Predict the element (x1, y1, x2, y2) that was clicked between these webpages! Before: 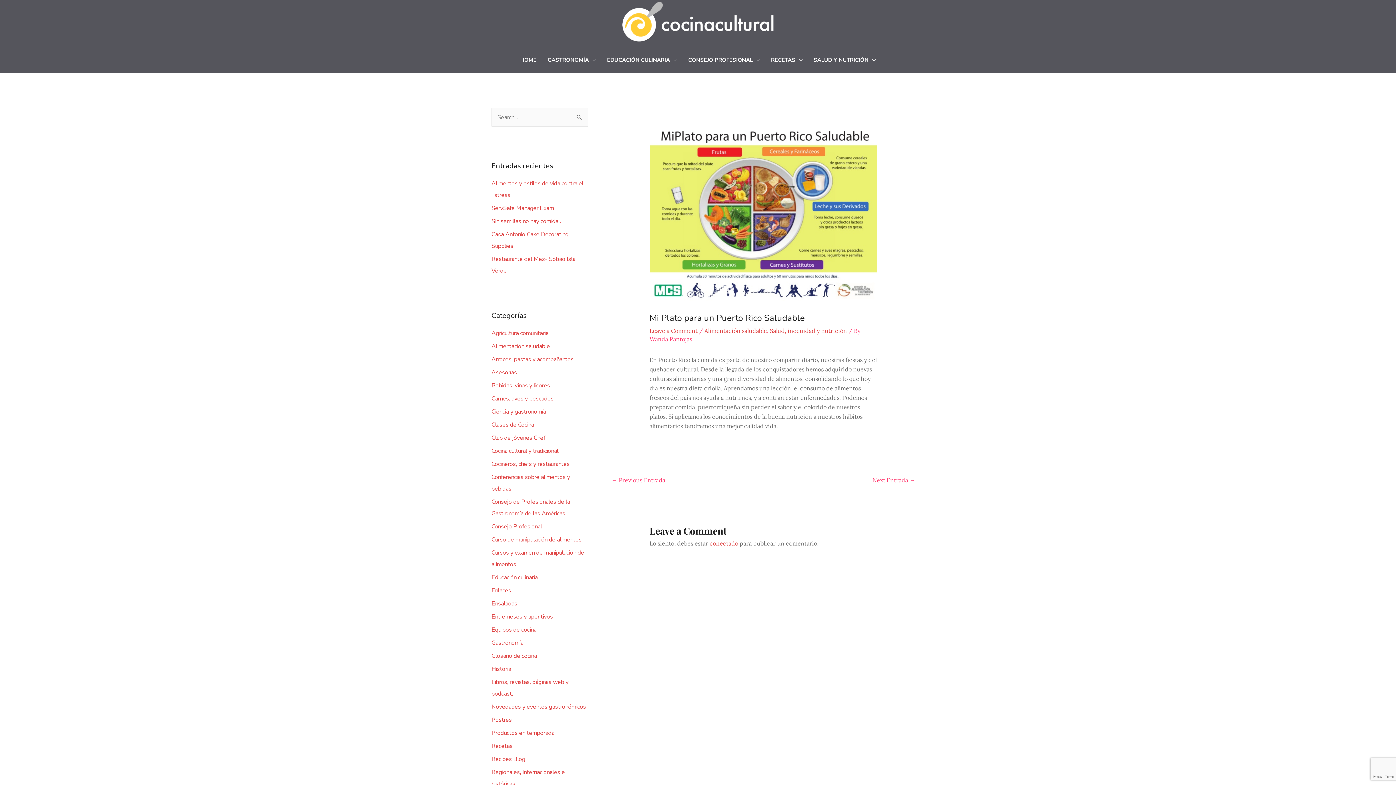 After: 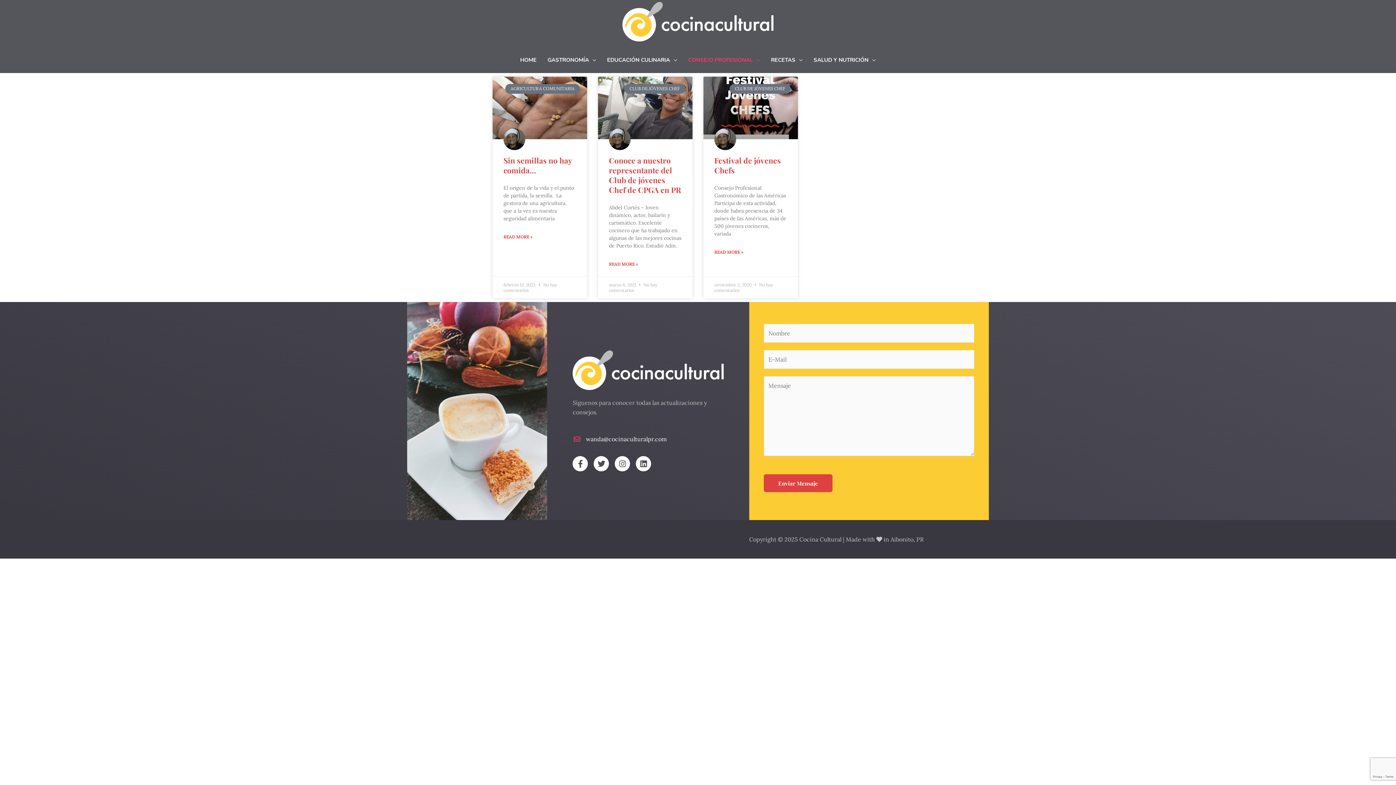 Action: bbox: (491, 434, 545, 442) label: Club de jóvenes Chef